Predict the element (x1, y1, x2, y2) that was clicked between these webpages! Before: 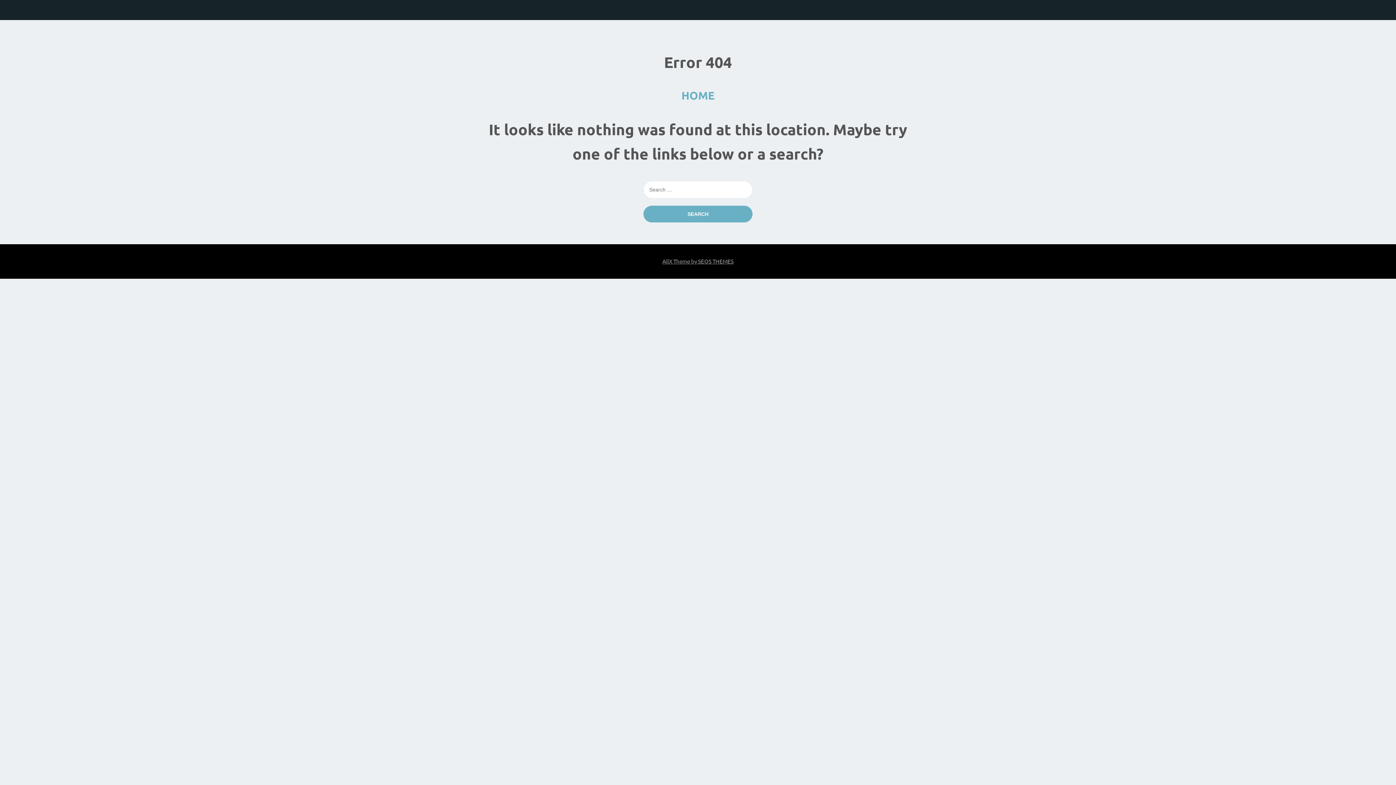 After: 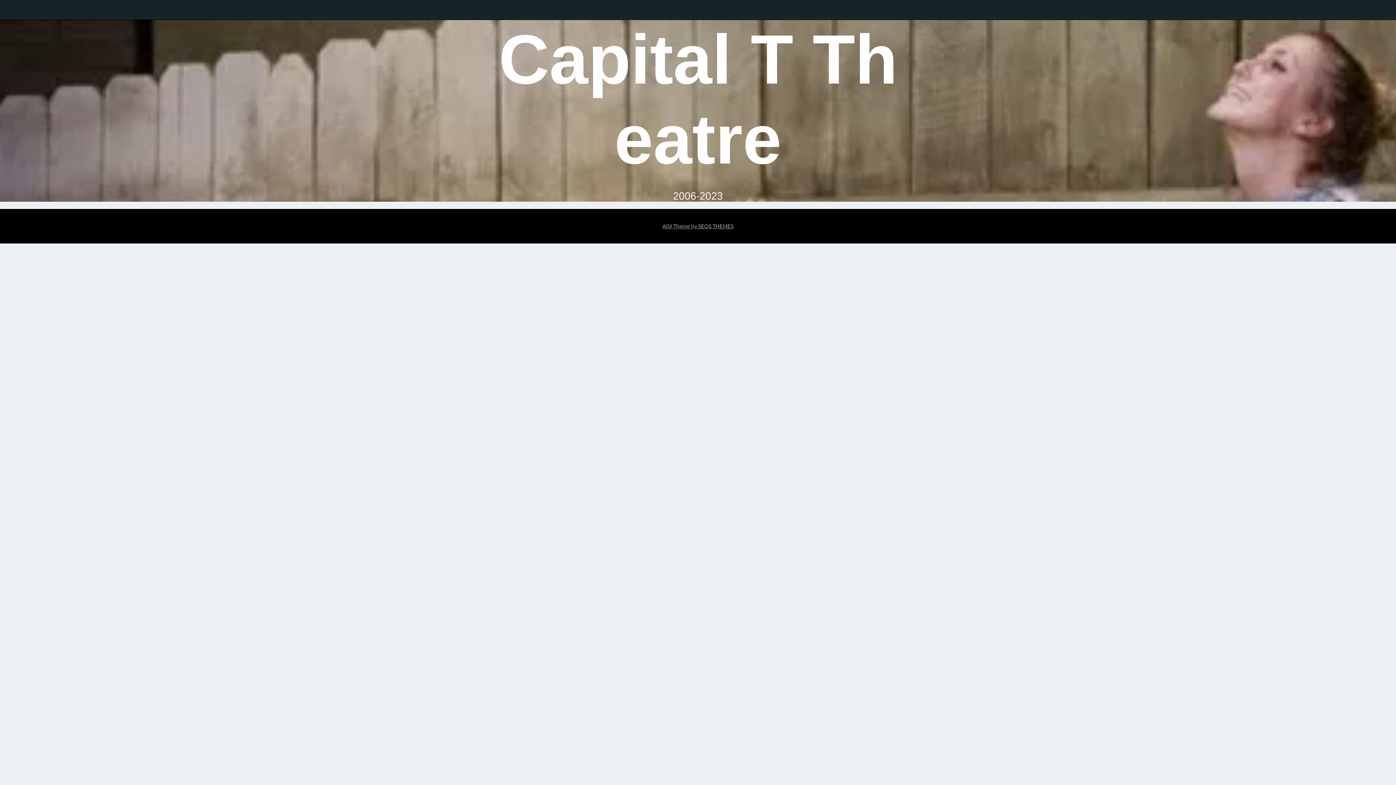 Action: bbox: (681, 88, 714, 102) label: HOME